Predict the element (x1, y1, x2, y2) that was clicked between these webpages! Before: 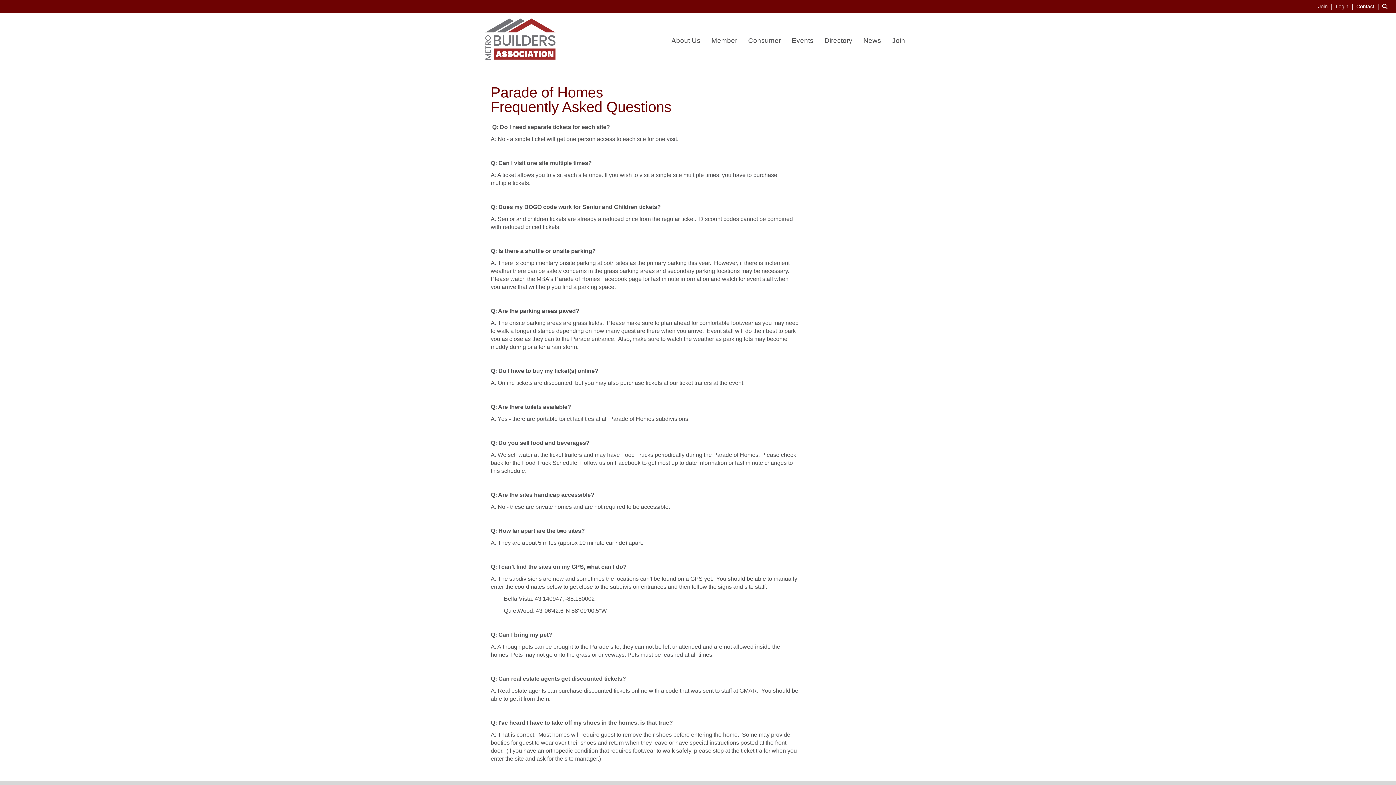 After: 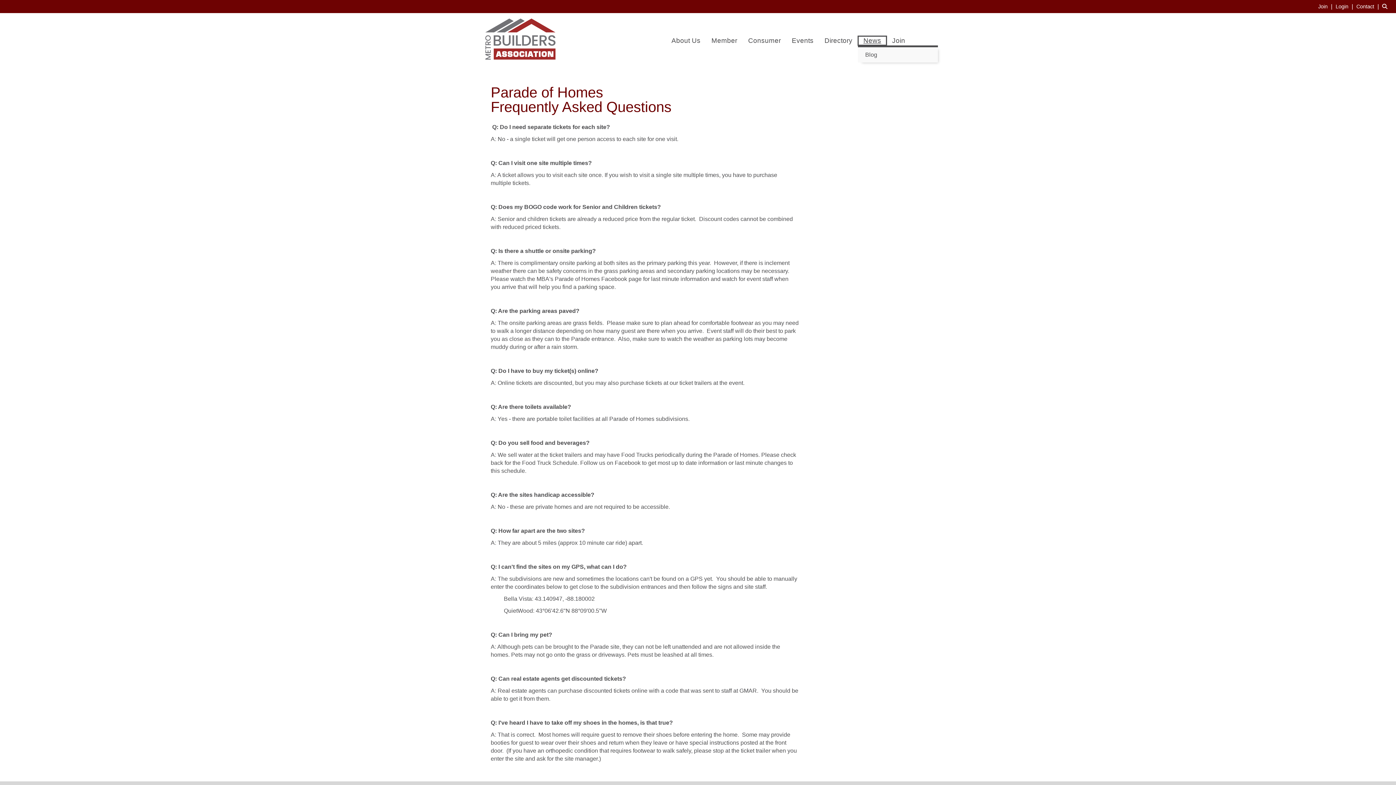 Action: label: News bbox: (858, 36, 886, 45)